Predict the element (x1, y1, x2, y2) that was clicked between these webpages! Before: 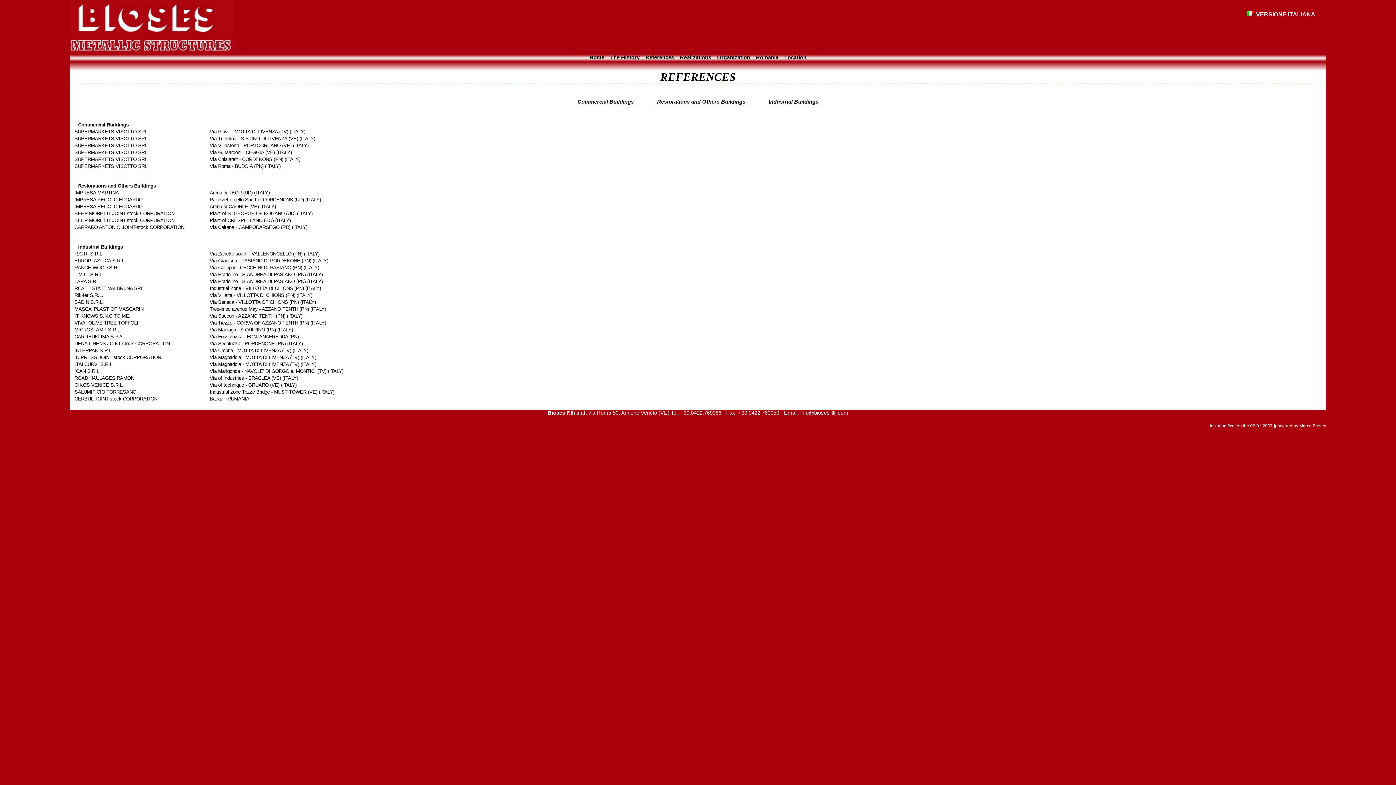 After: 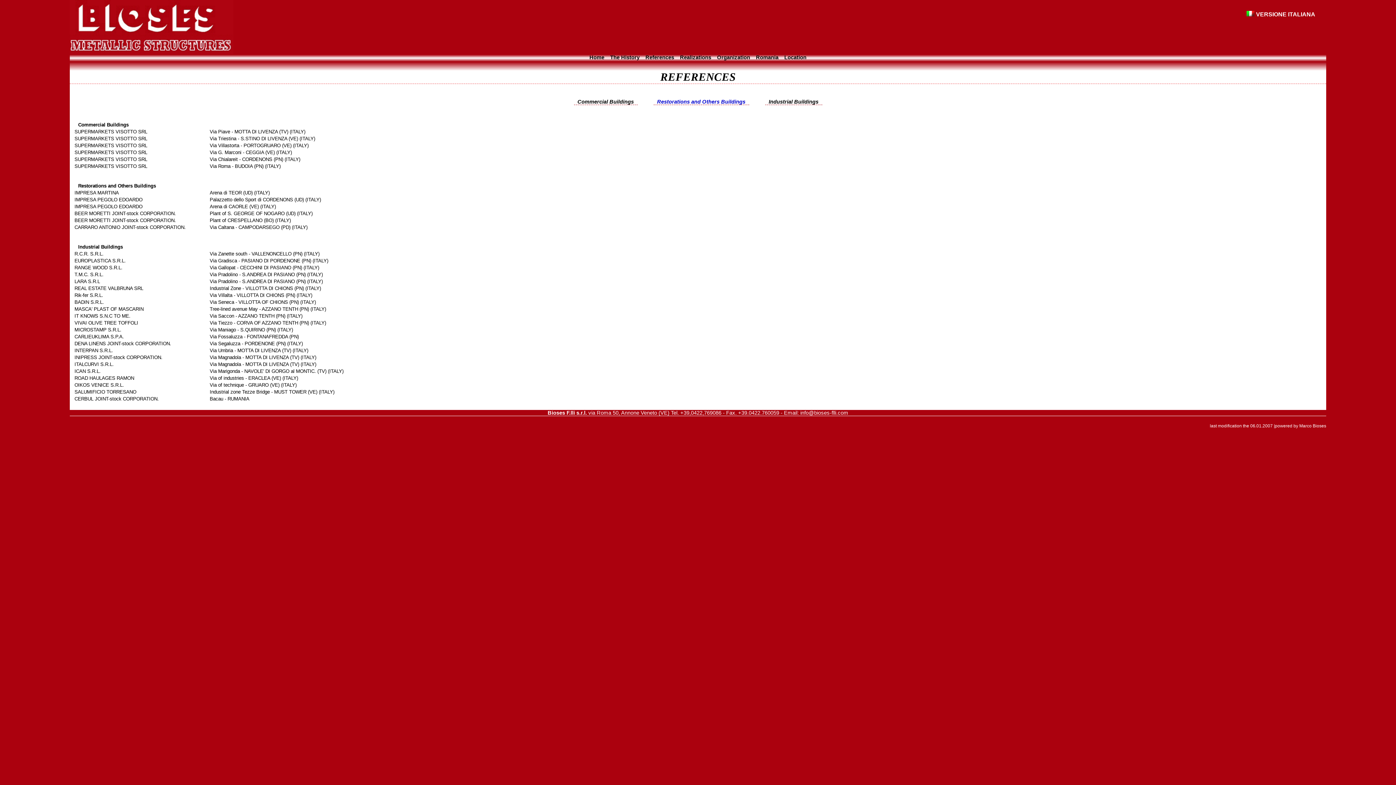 Action: bbox: (657, 98, 745, 104) label: Restorations and Others Buildings